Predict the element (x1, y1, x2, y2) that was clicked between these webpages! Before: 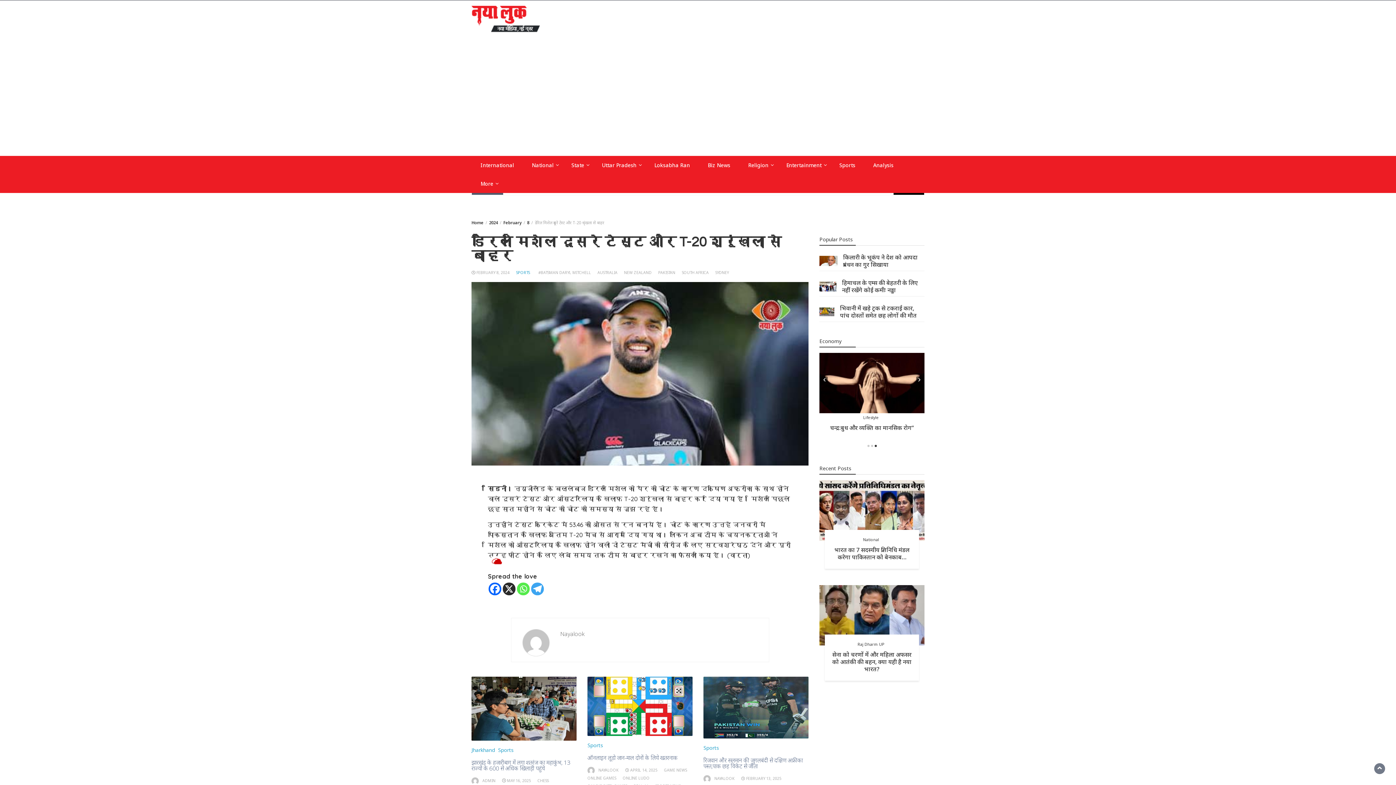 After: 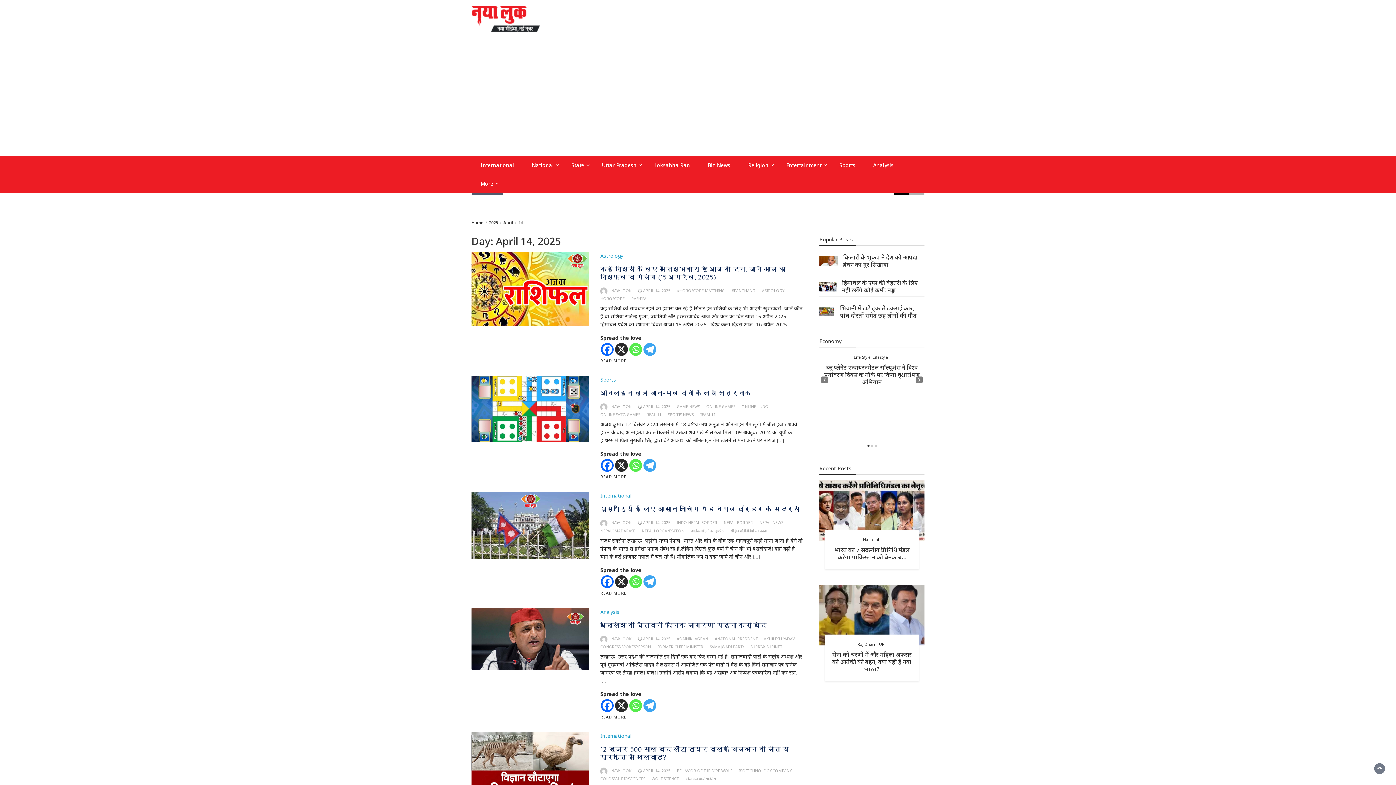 Action: bbox: (630, 767, 657, 773) label: APRIL 14, 2025